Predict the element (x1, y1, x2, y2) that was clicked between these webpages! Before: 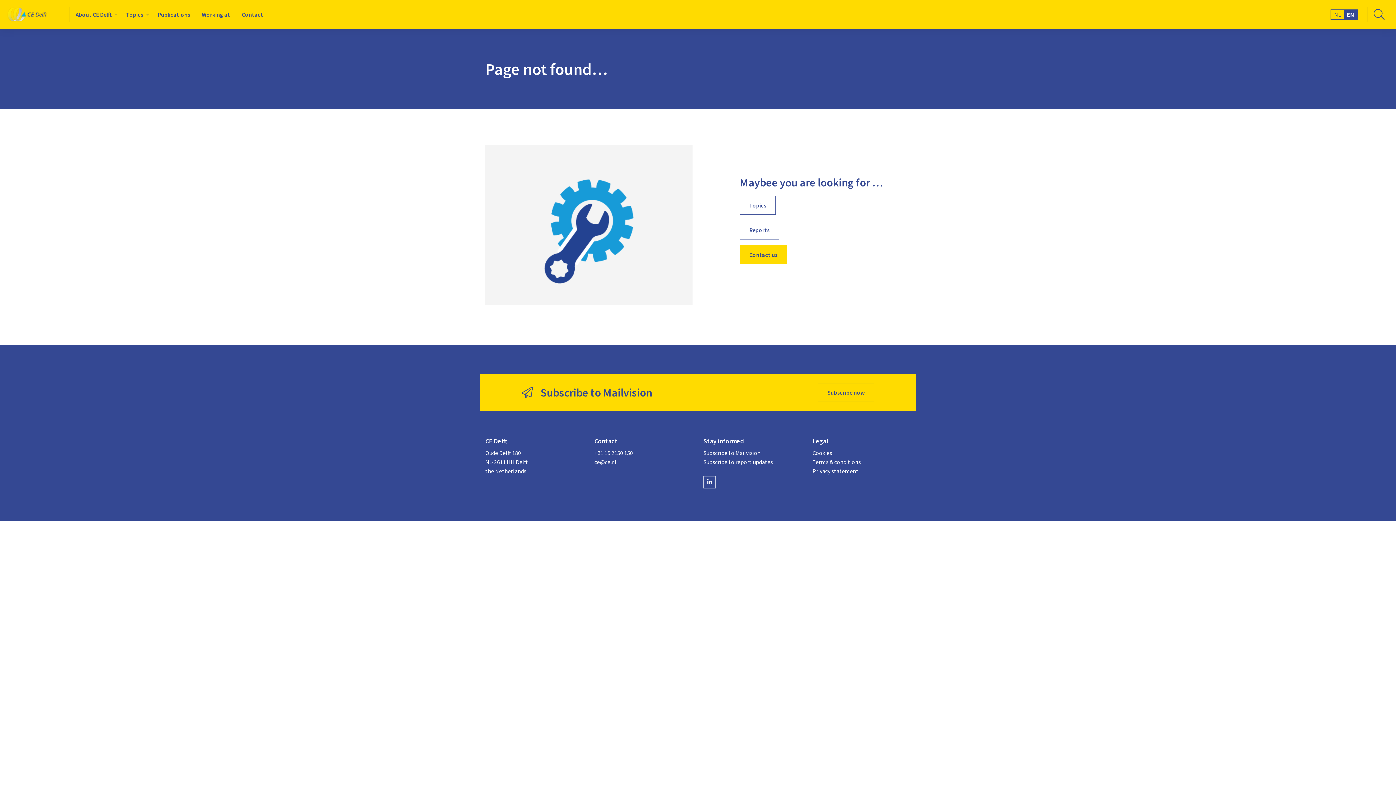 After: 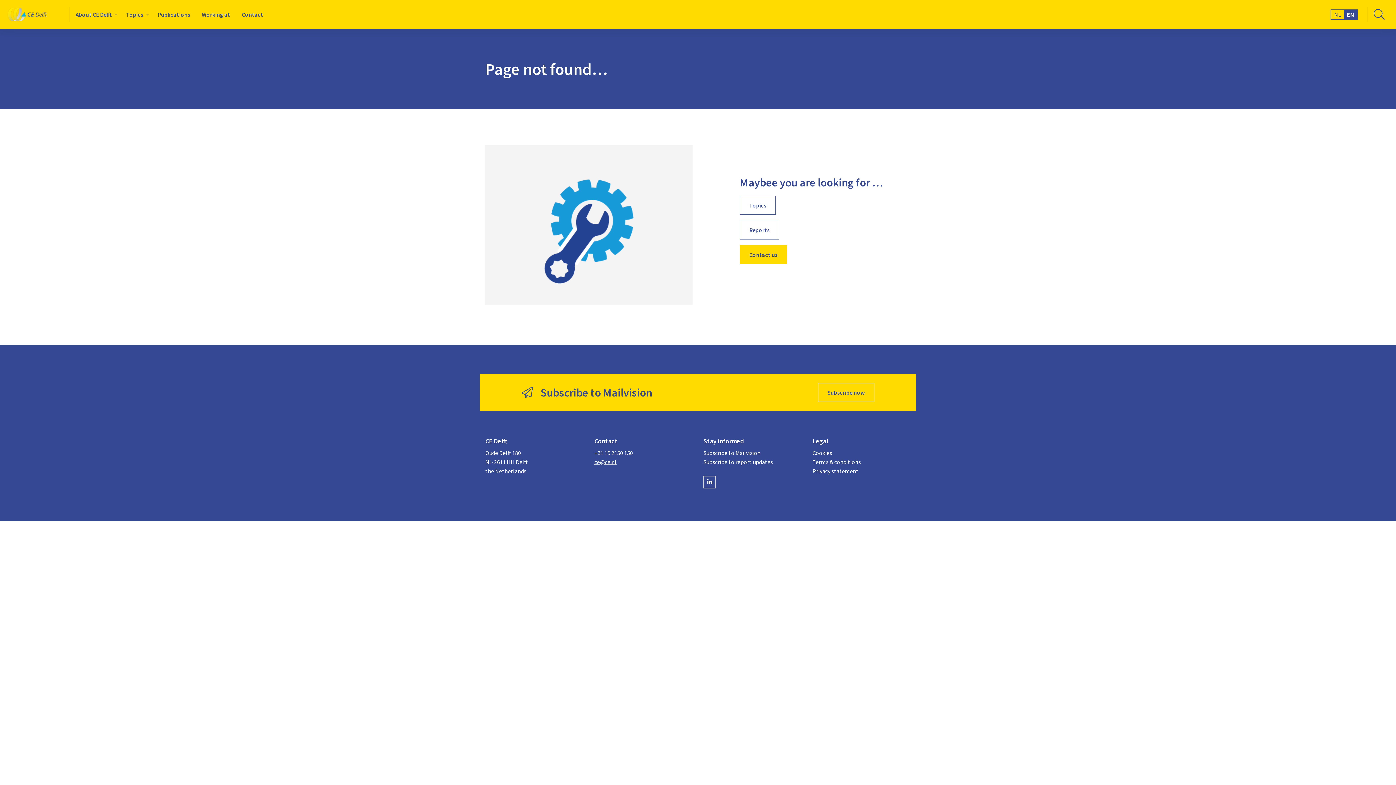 Action: label: ce@ce.nl bbox: (594, 458, 616, 465)